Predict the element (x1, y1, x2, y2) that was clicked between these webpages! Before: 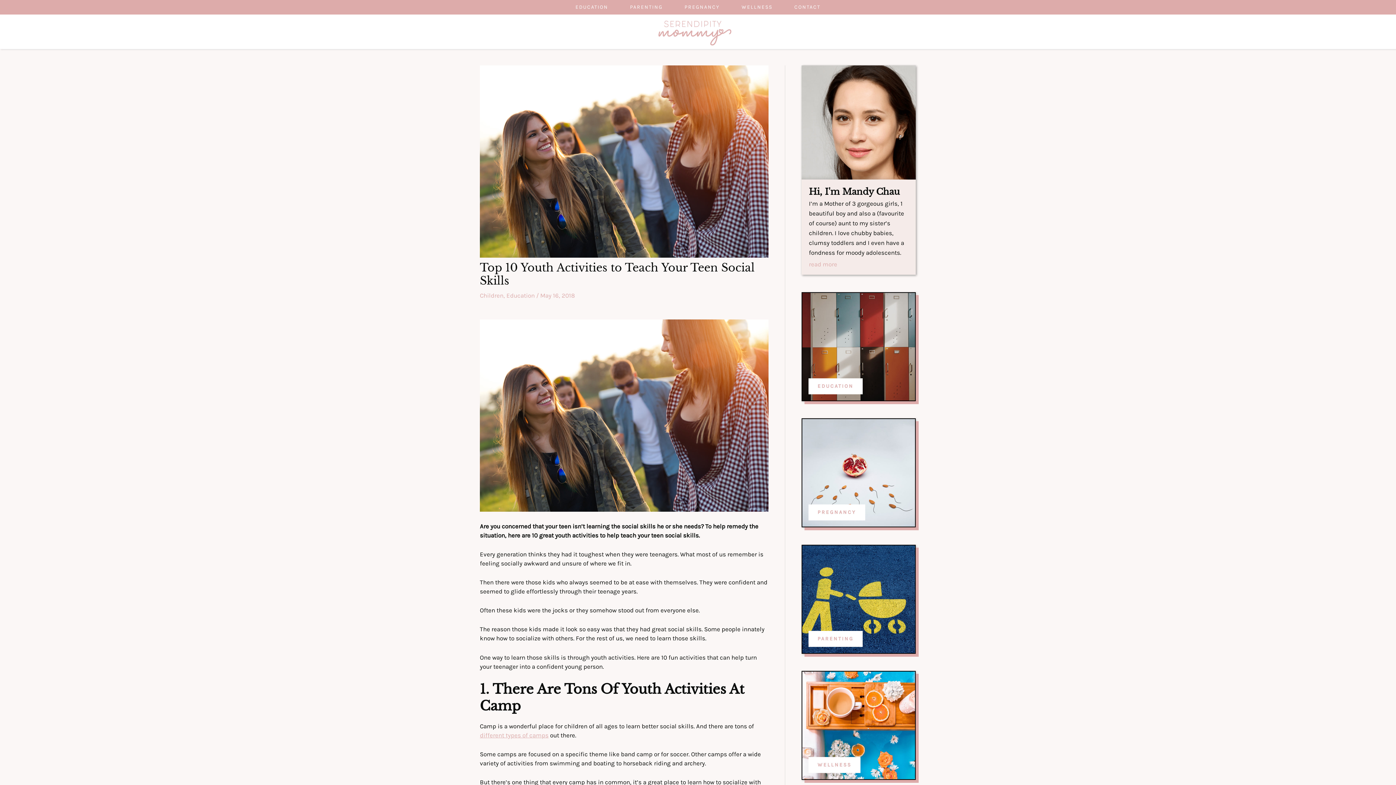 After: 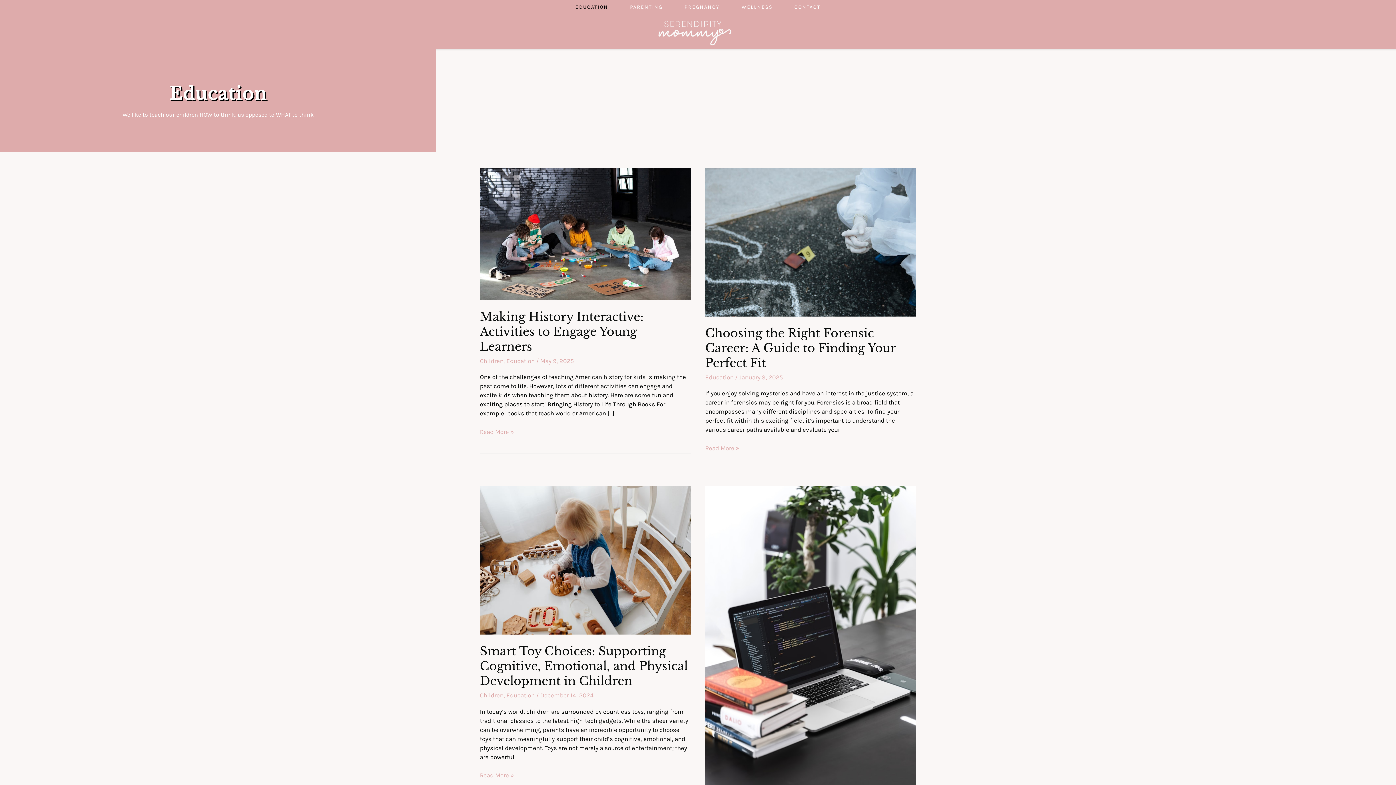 Action: label: Education bbox: (506, 292, 534, 299)